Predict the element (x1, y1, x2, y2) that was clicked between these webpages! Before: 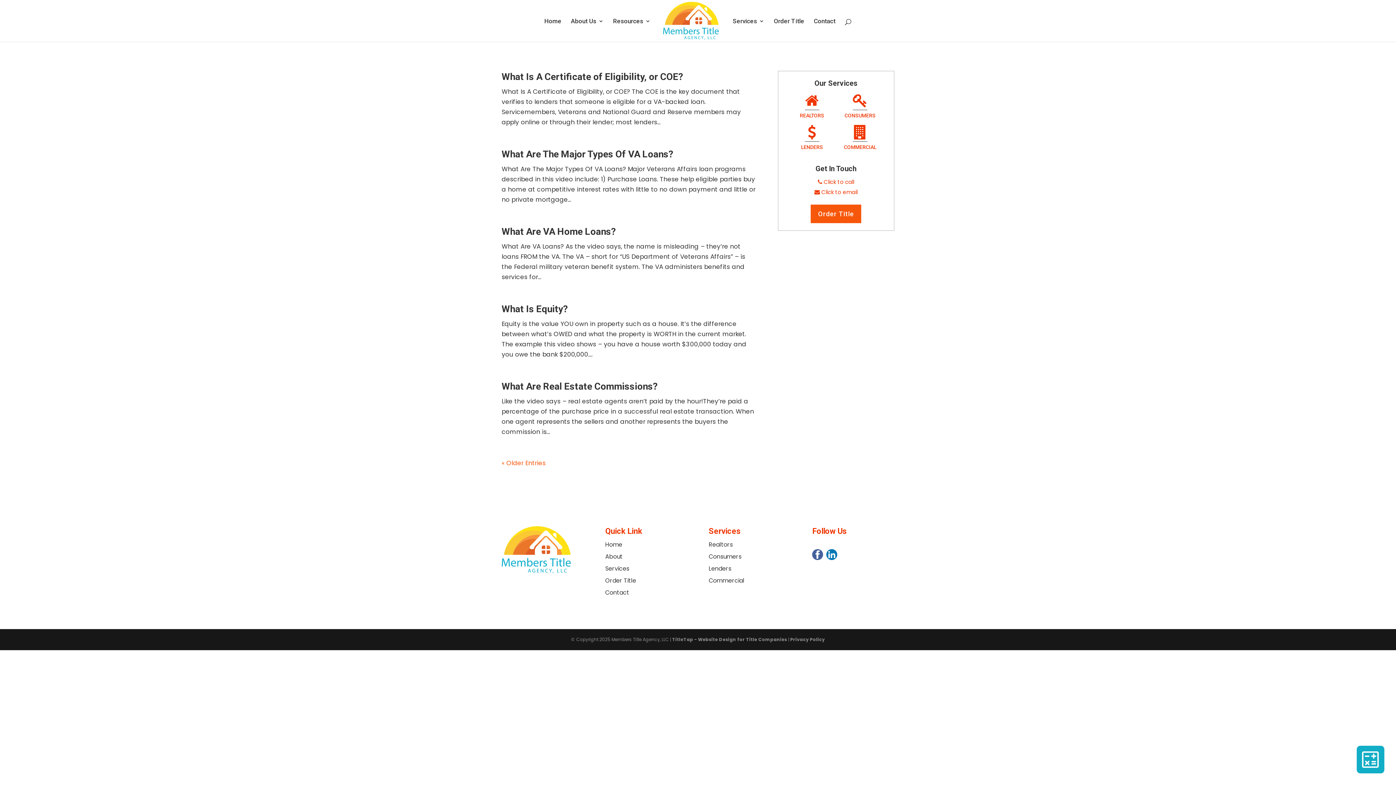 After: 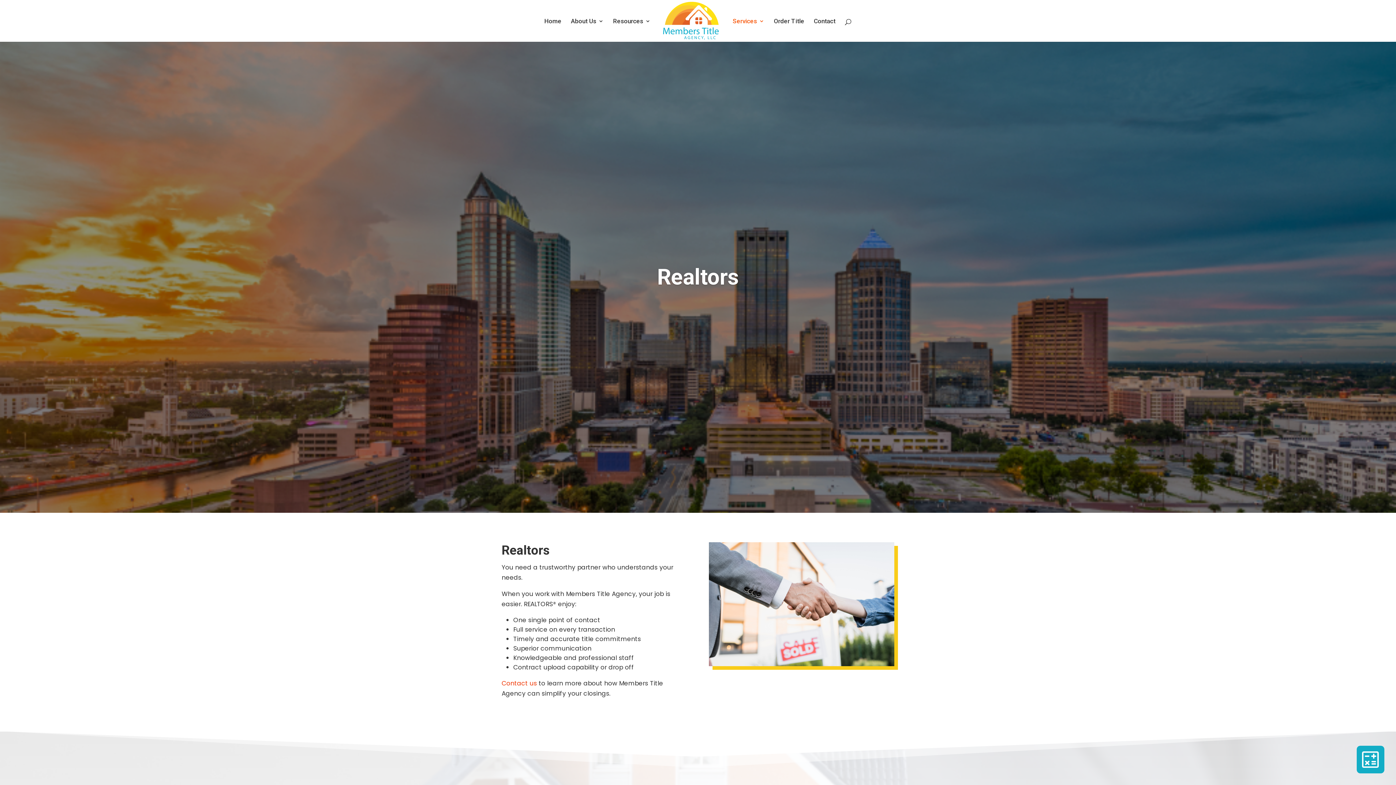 Action: label: Realtors bbox: (708, 540, 732, 549)